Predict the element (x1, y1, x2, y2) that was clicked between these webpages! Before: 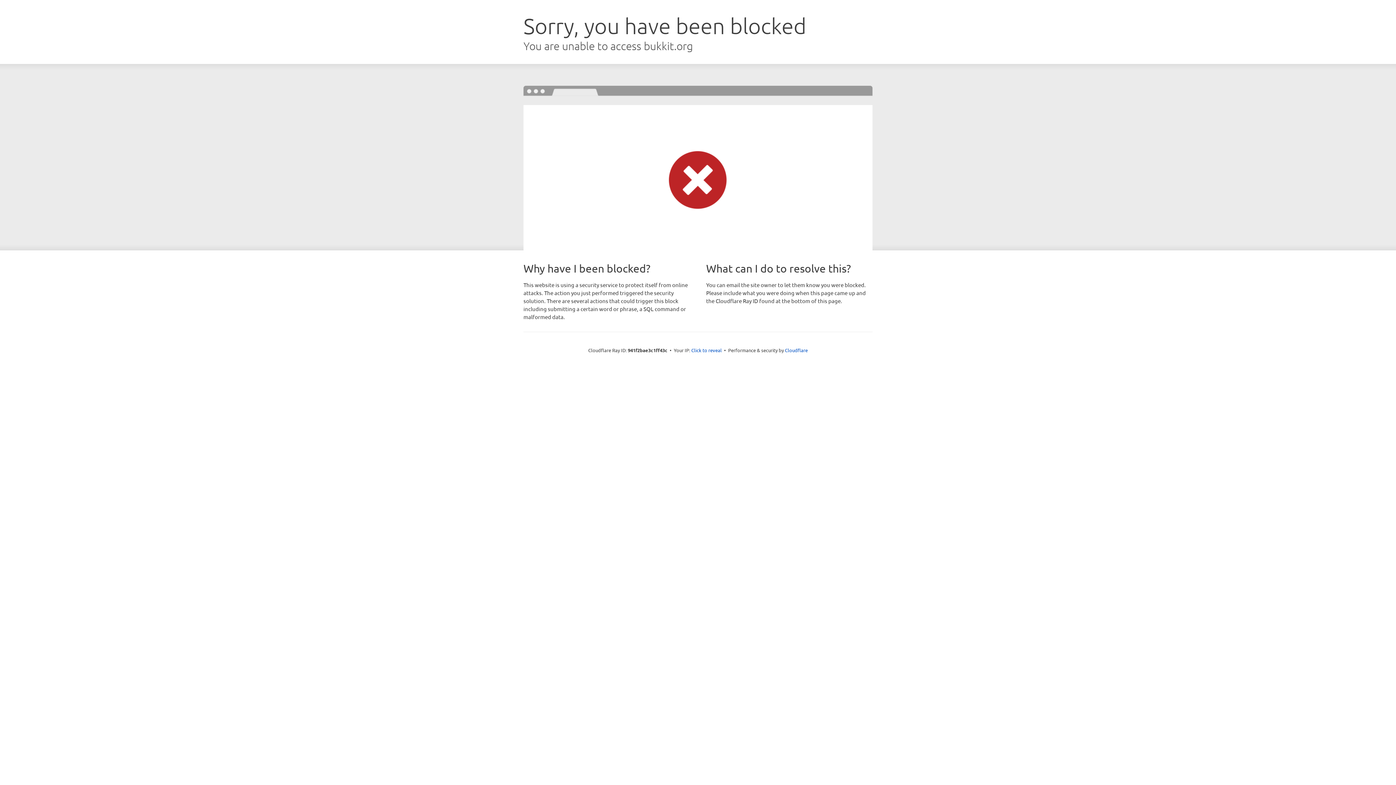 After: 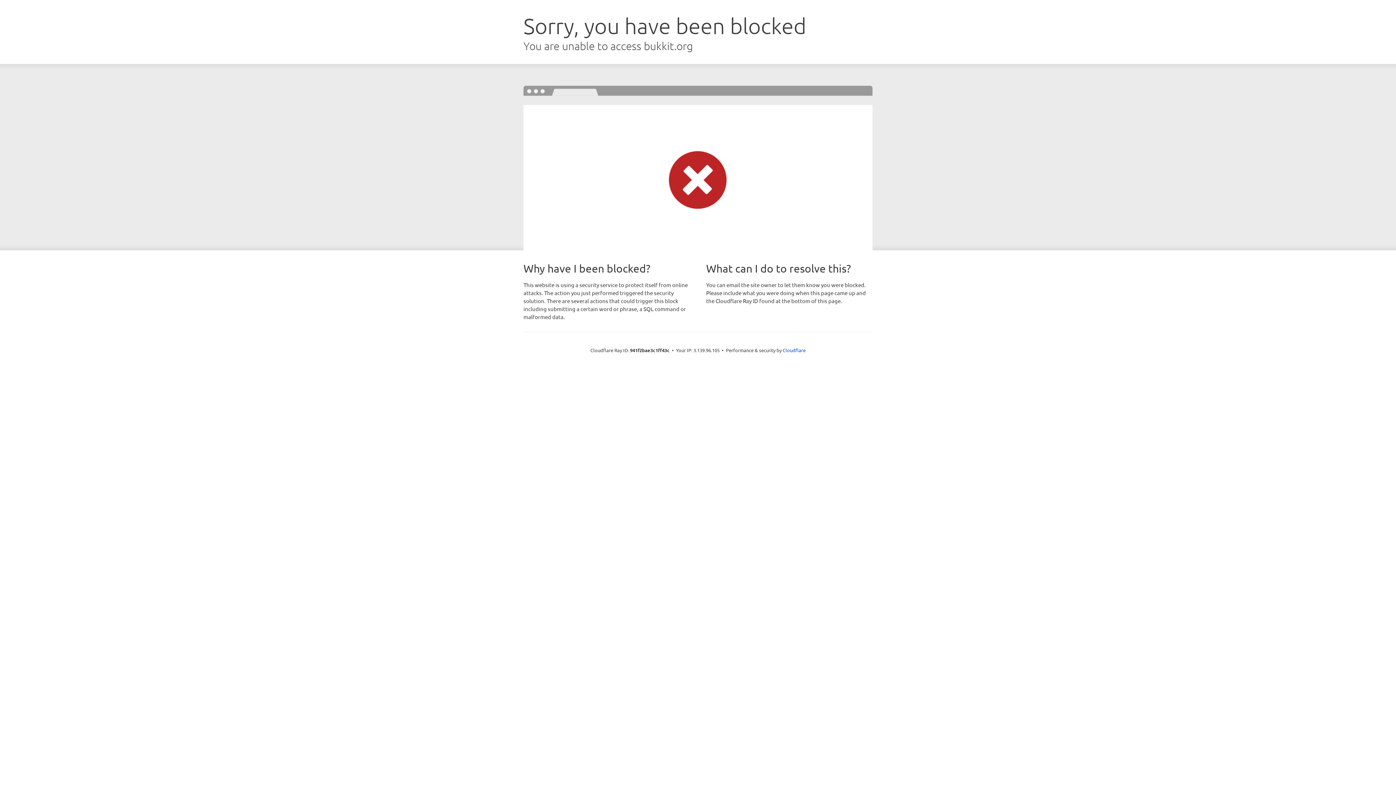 Action: label: Click to reveal bbox: (691, 346, 722, 353)